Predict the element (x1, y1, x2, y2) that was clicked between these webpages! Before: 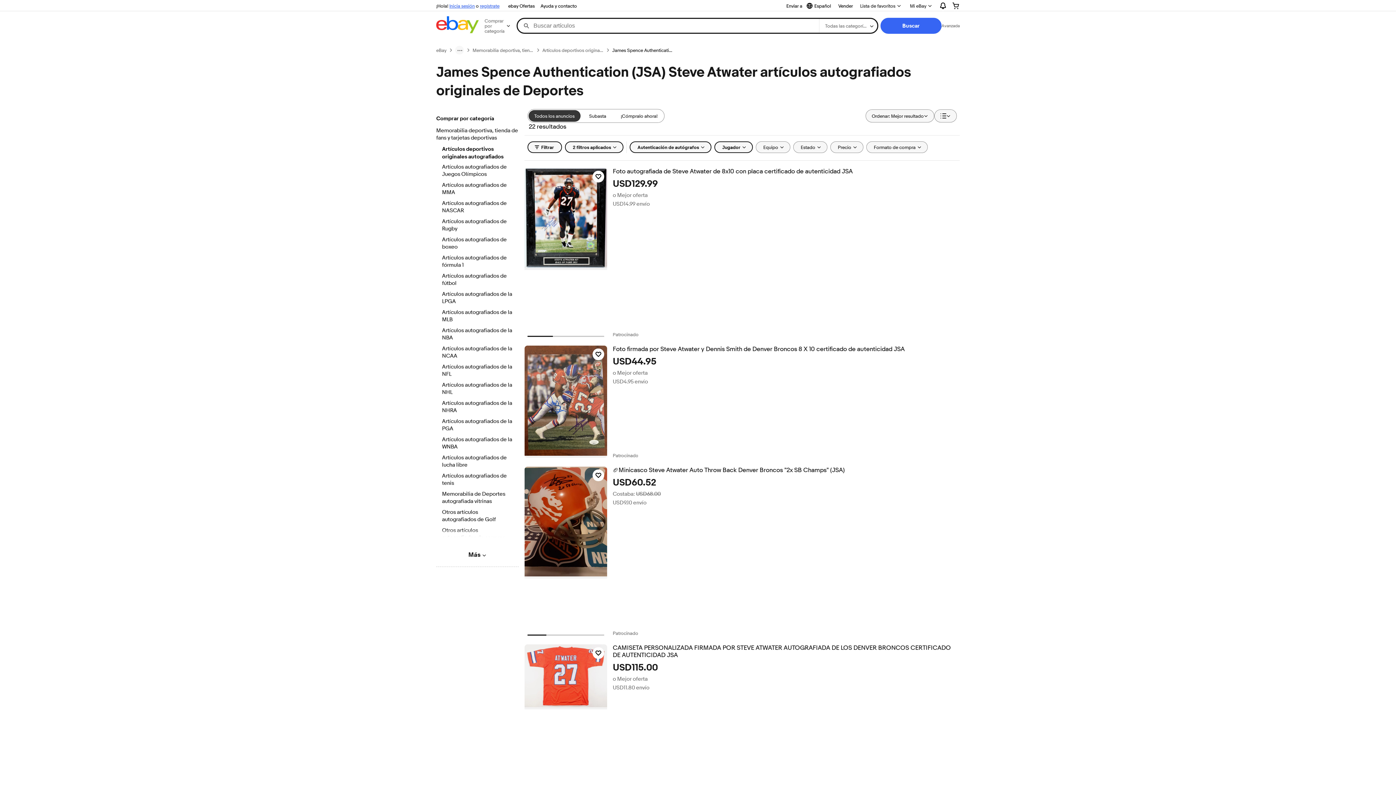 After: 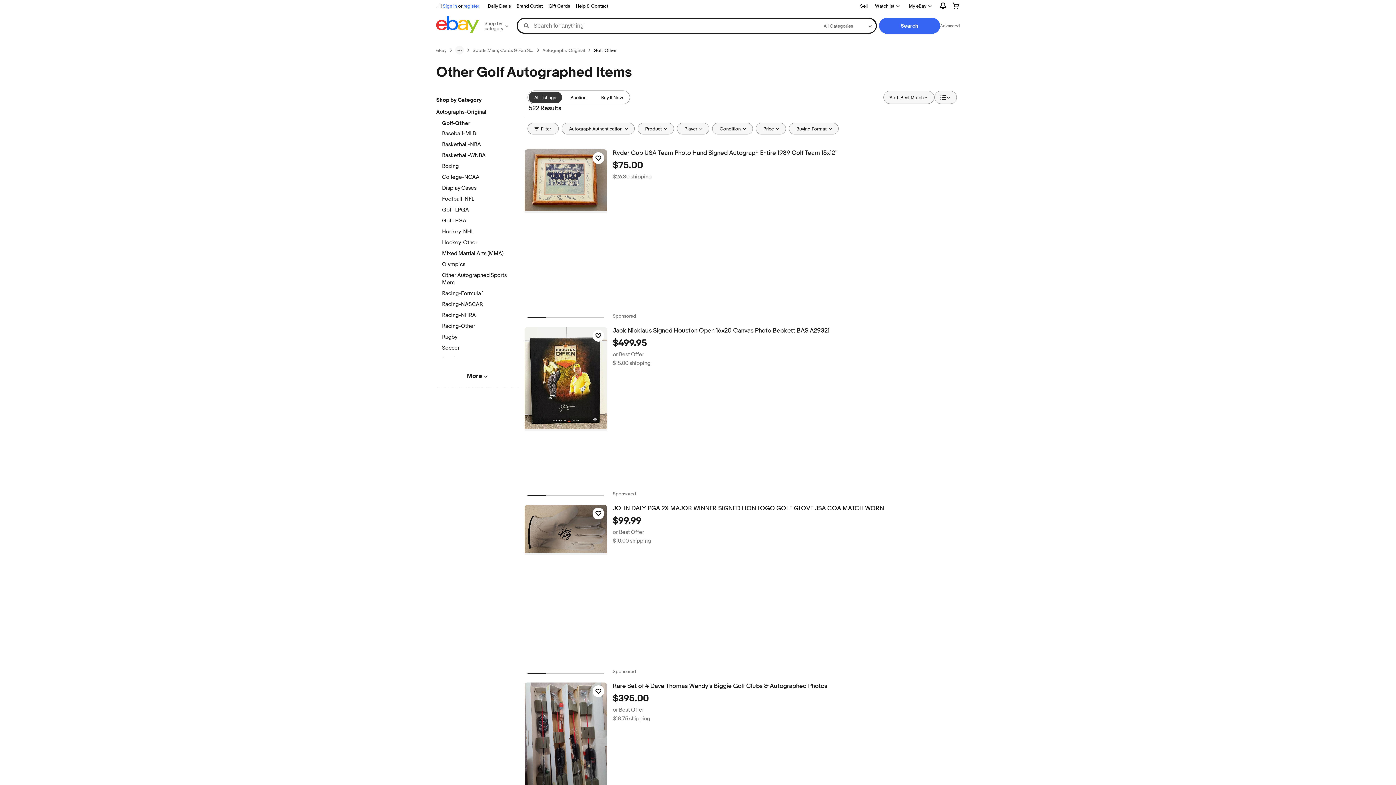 Action: bbox: (442, 509, 512, 524) label: Otros artículos autografiados de Golf